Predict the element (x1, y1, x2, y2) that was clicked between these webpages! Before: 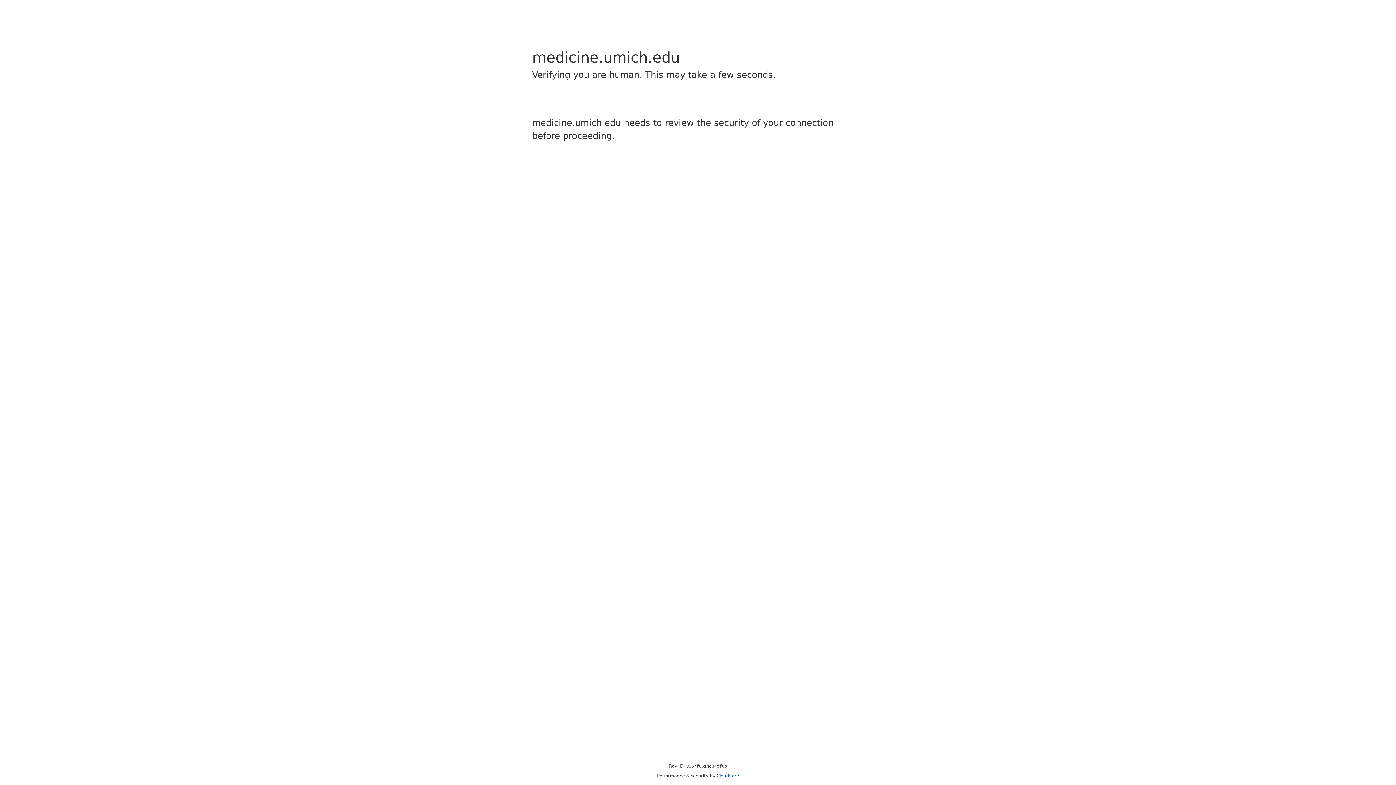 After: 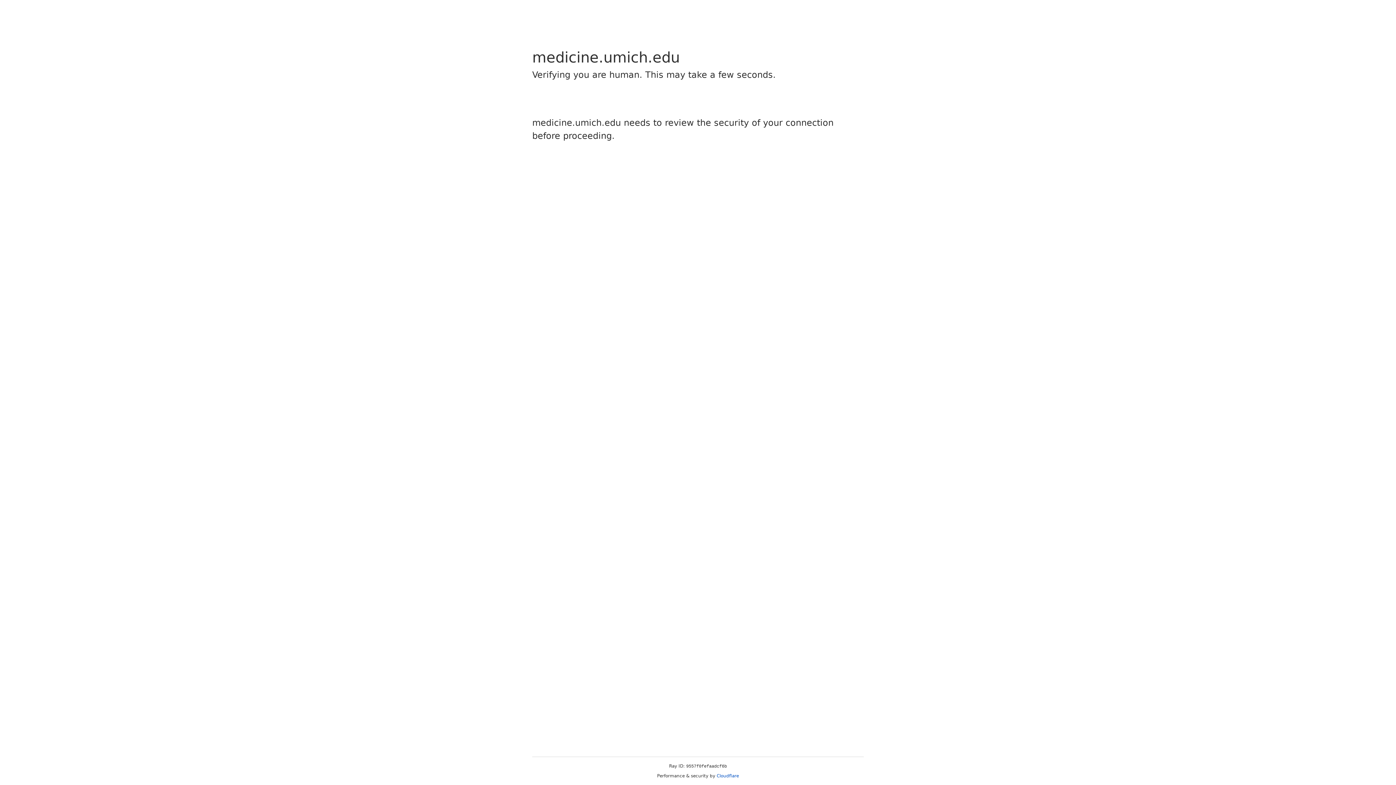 Action: label: Cloudflare bbox: (716, 773, 739, 778)